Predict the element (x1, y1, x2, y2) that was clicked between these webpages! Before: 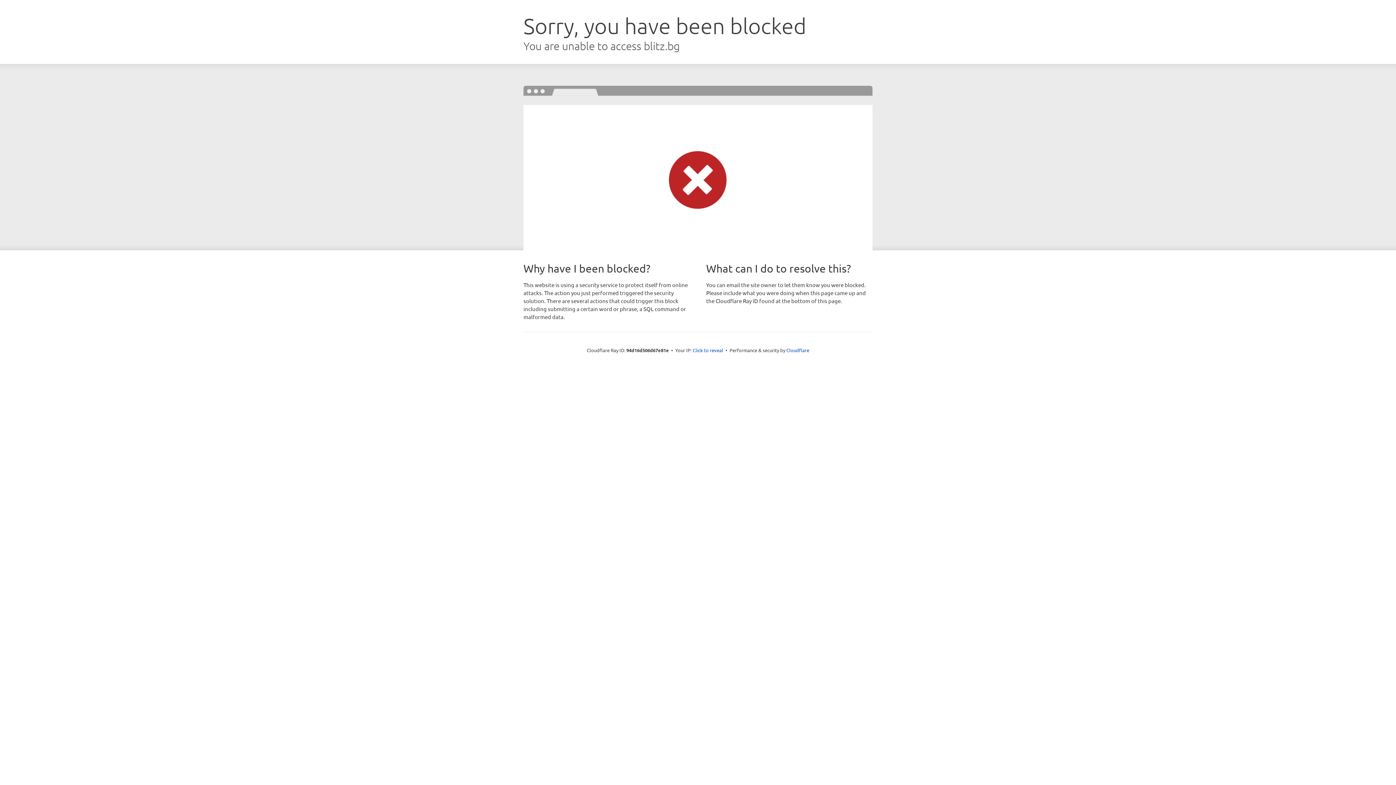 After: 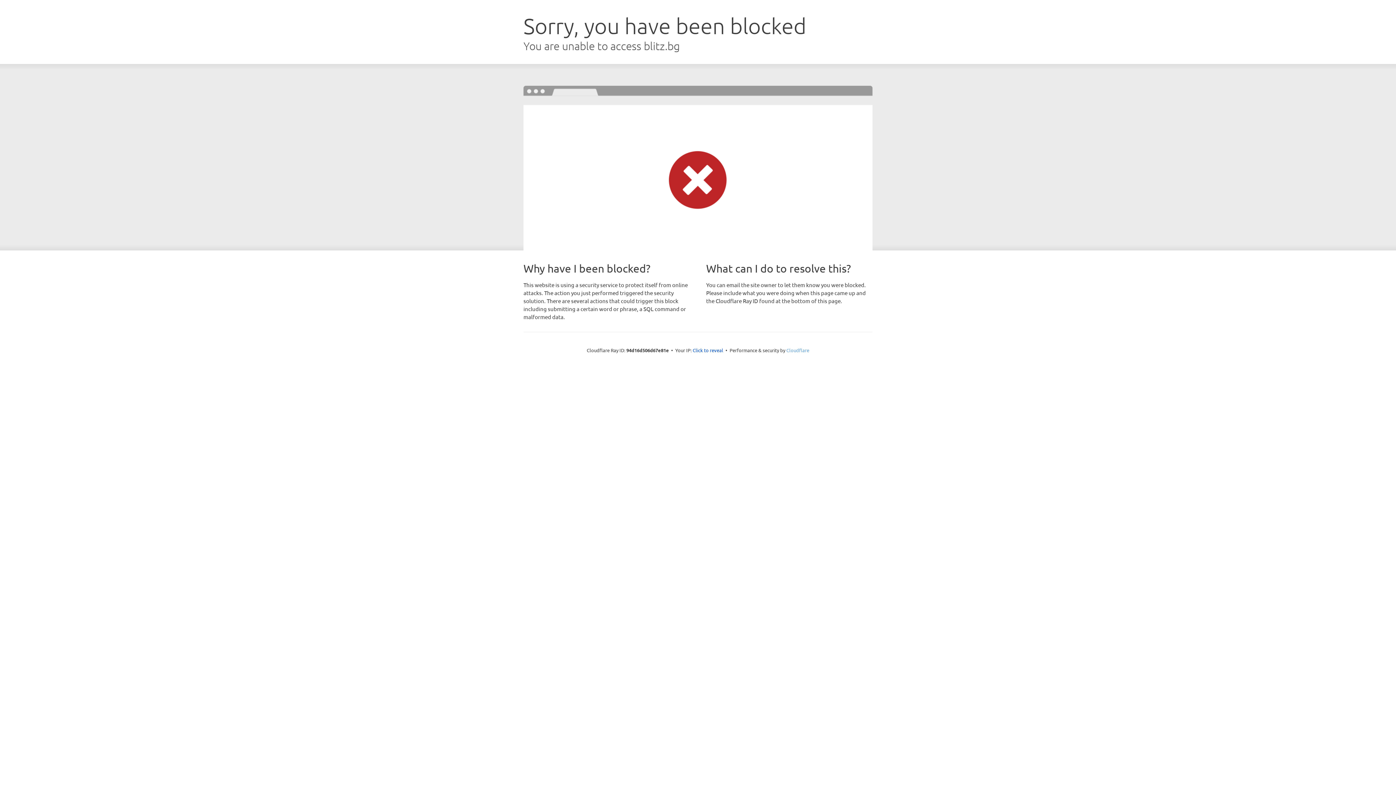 Action: label: Cloudflare bbox: (786, 347, 809, 353)